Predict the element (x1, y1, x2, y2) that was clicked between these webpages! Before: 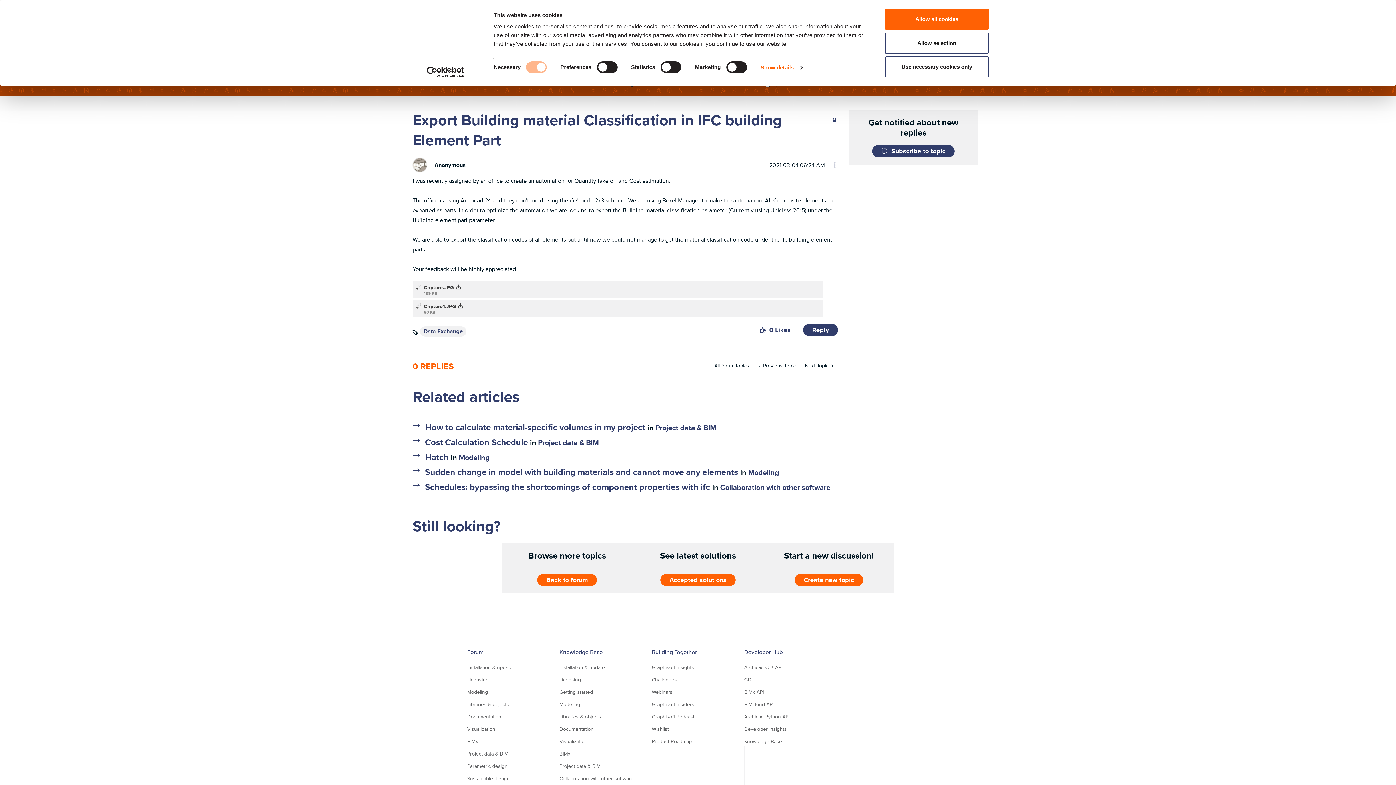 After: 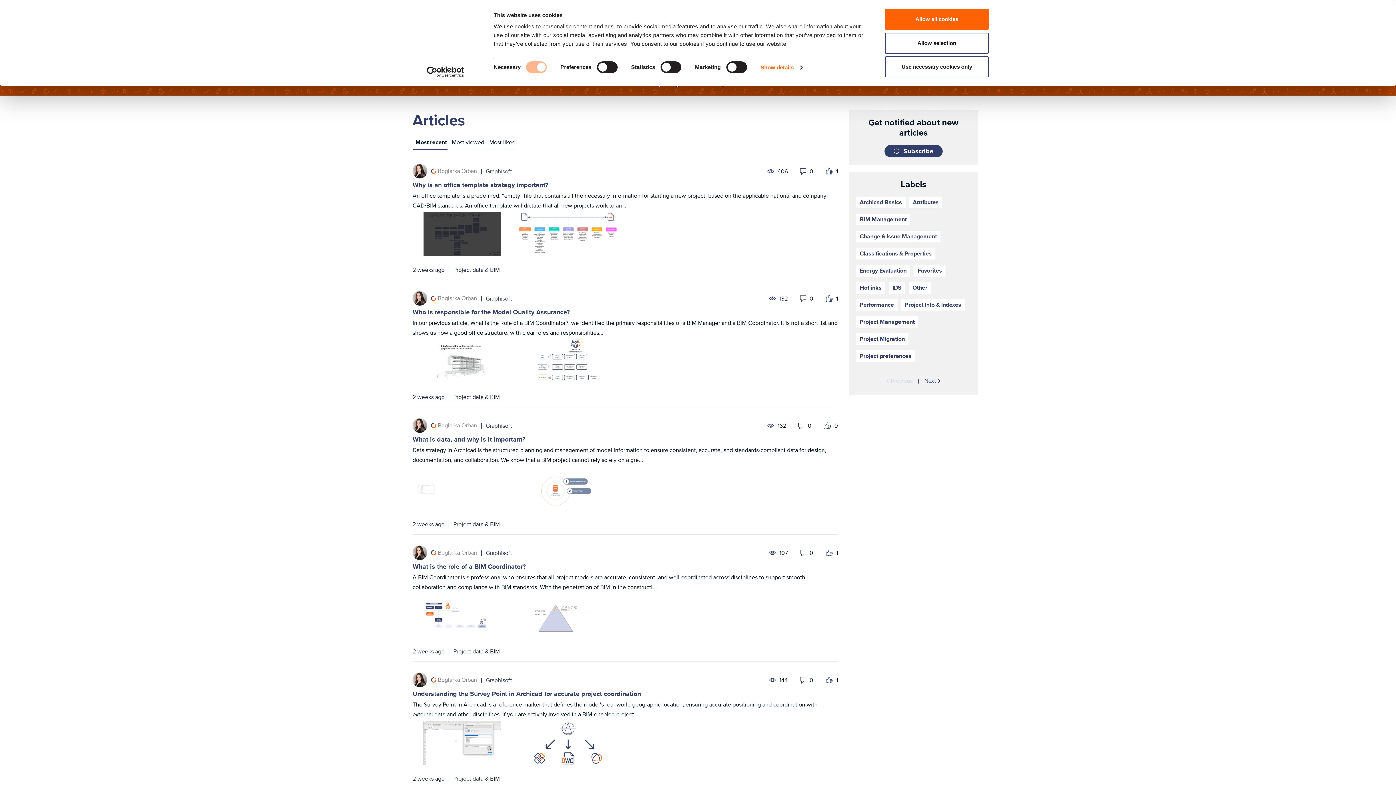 Action: bbox: (559, 762, 600, 770) label: Project data & BIM